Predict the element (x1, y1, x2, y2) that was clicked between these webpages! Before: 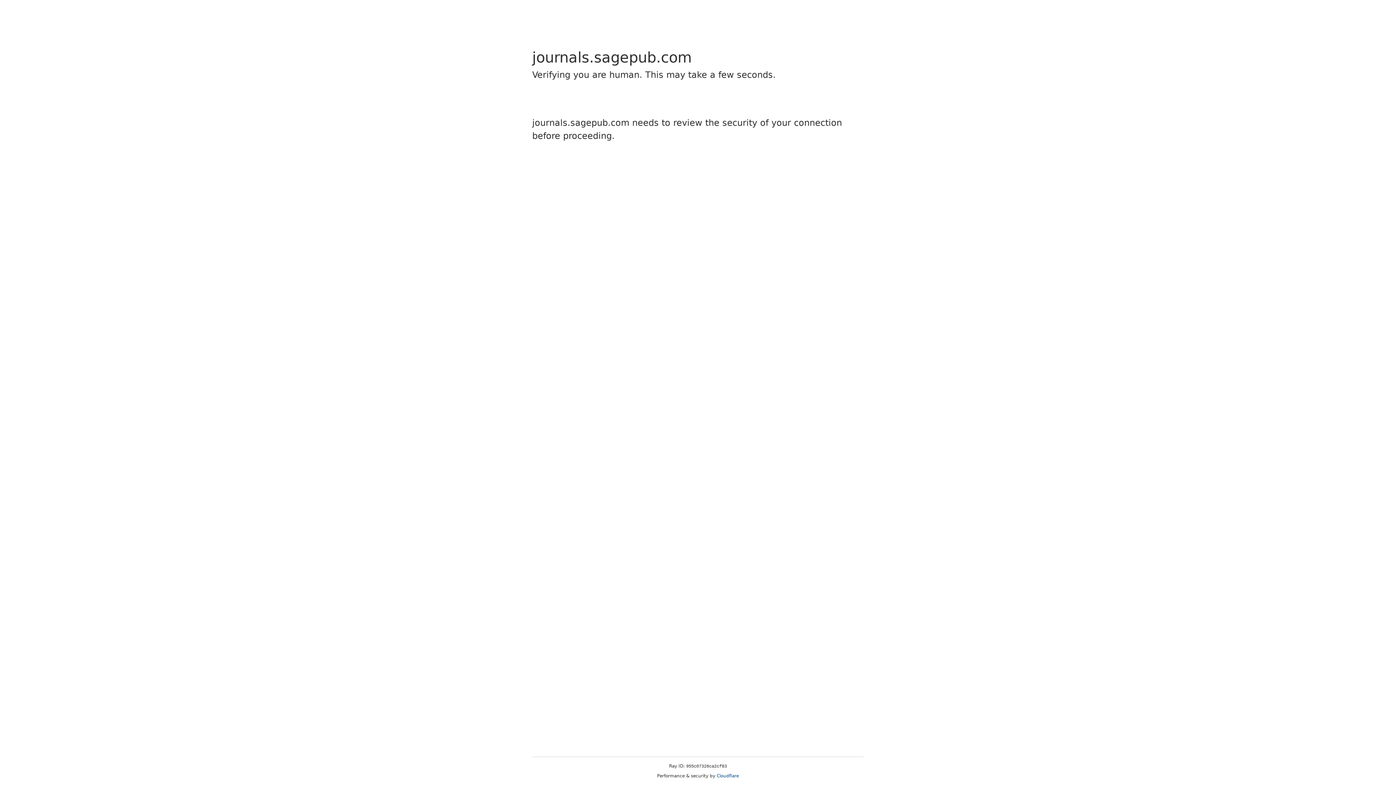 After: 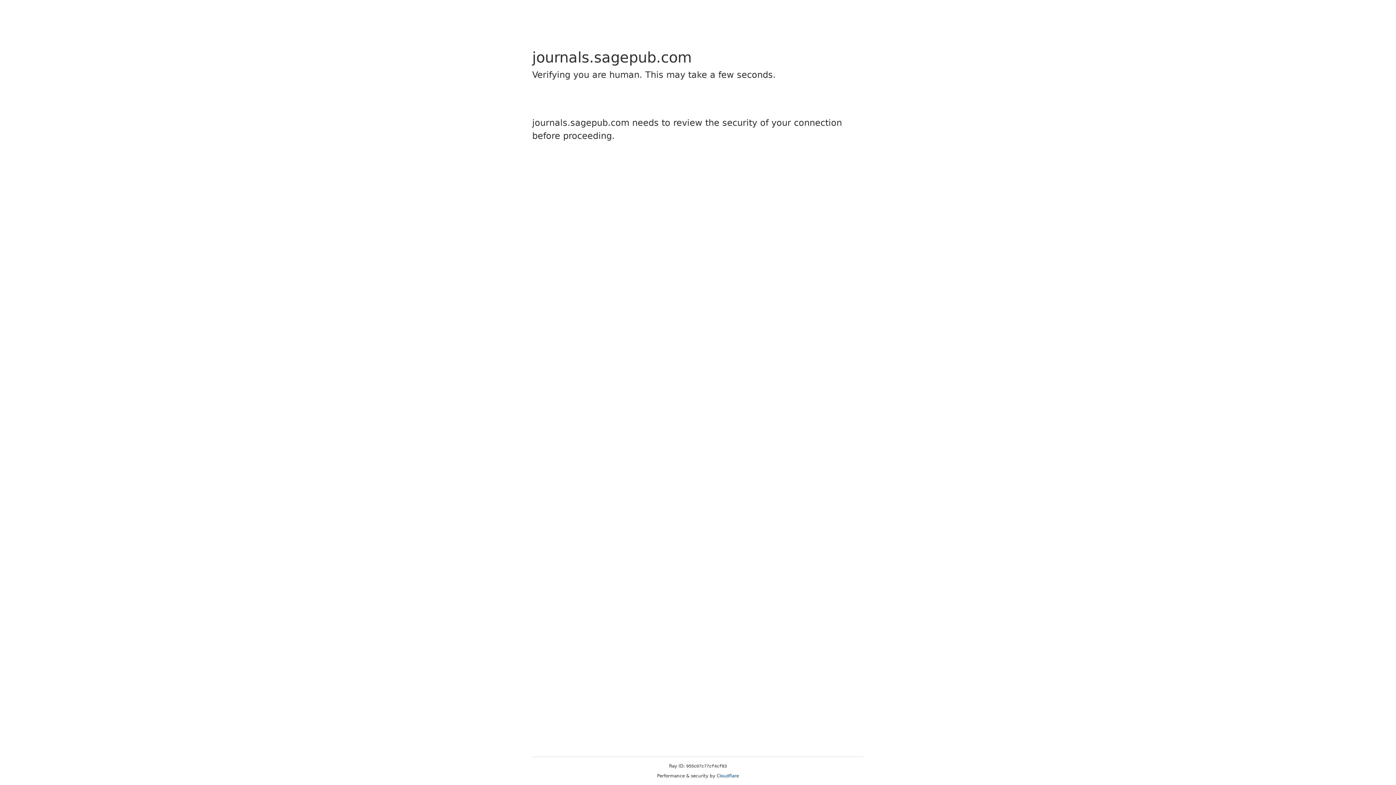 Action: label: Cloudflare bbox: (716, 773, 739, 778)